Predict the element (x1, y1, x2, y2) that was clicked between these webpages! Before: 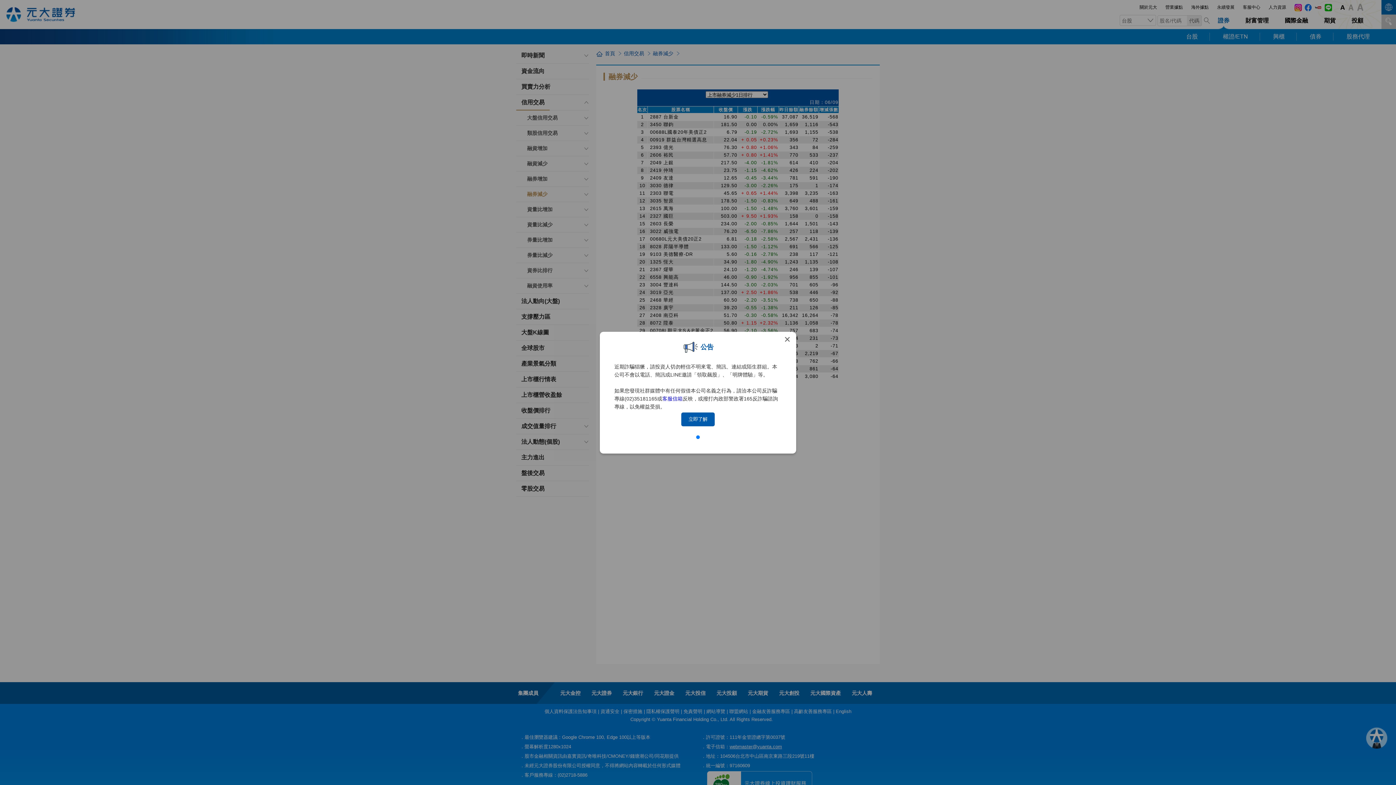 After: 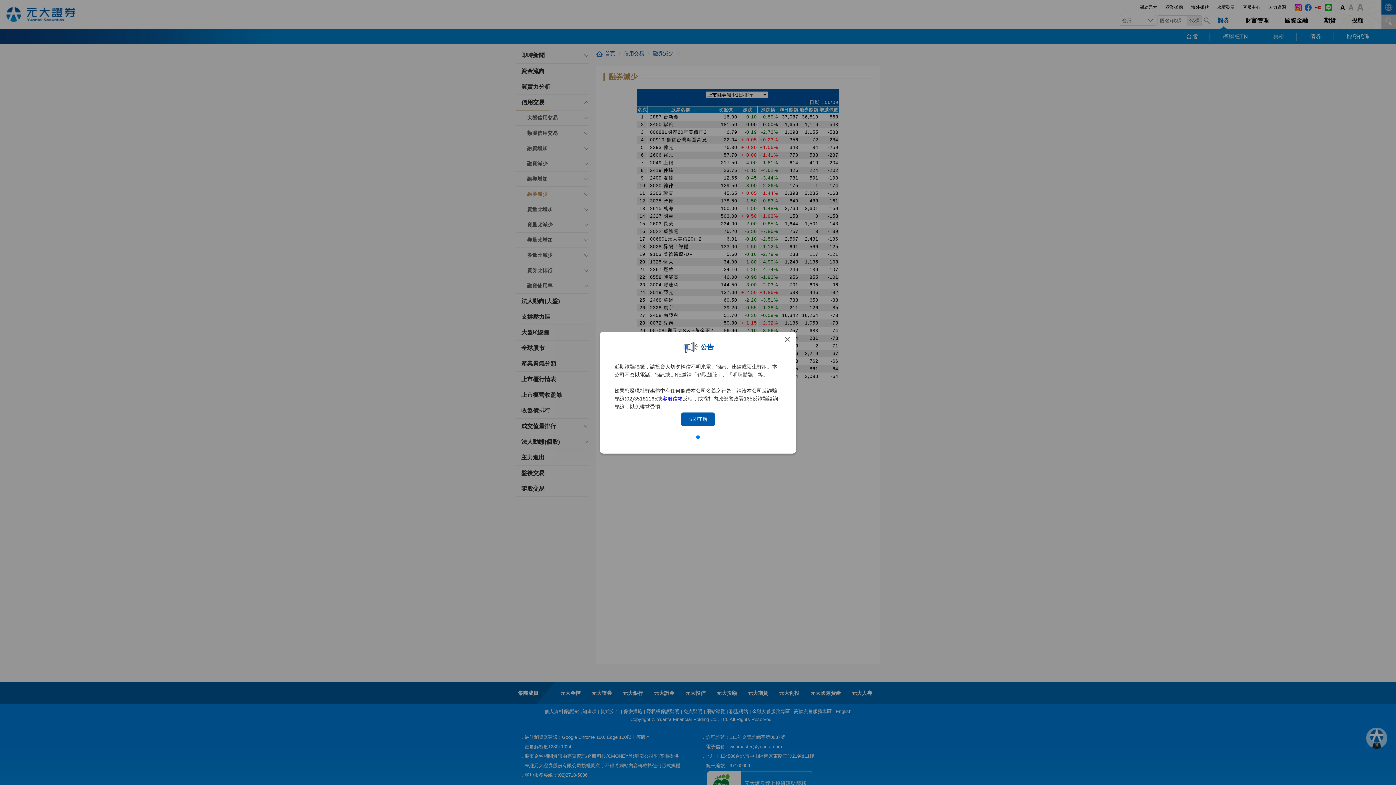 Action: bbox: (662, 395, 682, 401) label: 客服信箱